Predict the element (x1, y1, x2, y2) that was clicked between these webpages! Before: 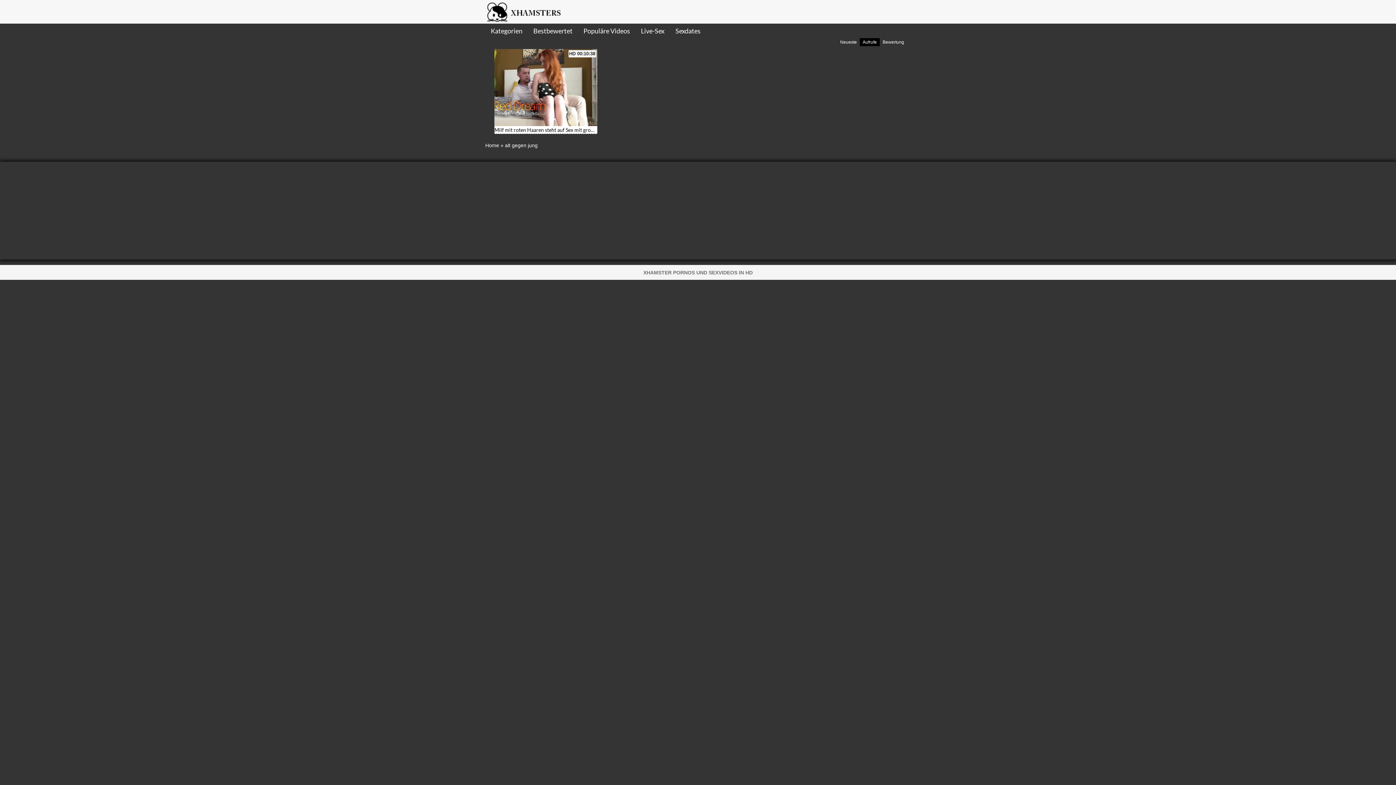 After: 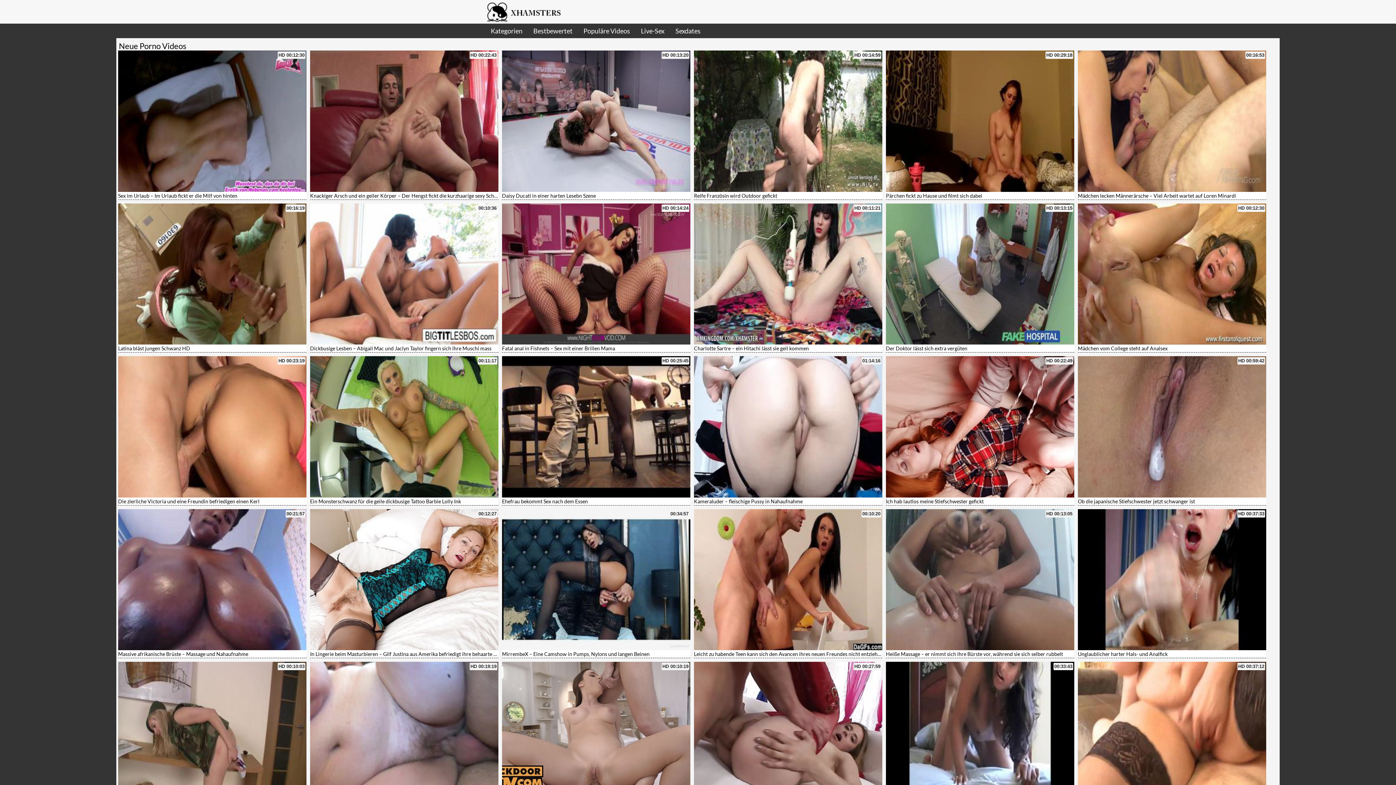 Action: bbox: (487, 8, 562, 14)